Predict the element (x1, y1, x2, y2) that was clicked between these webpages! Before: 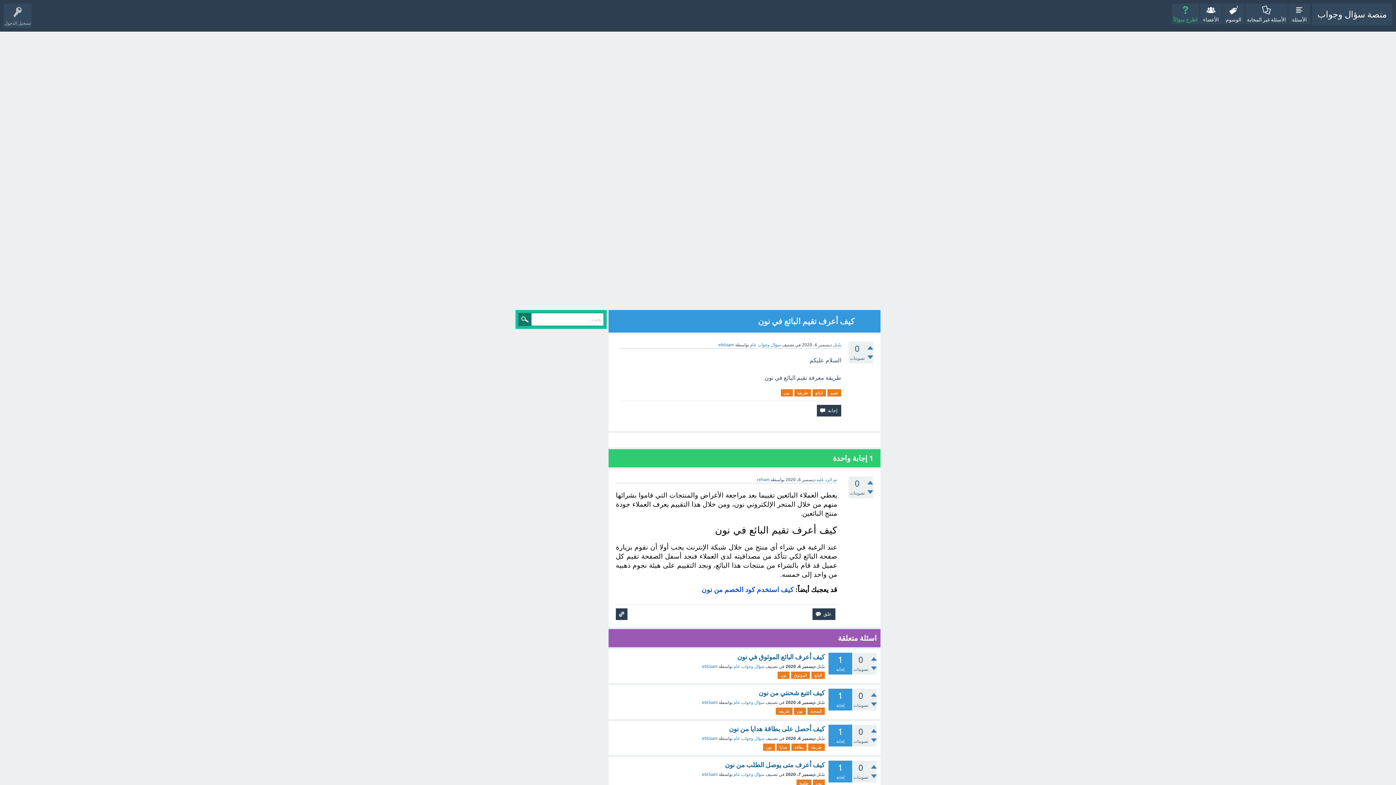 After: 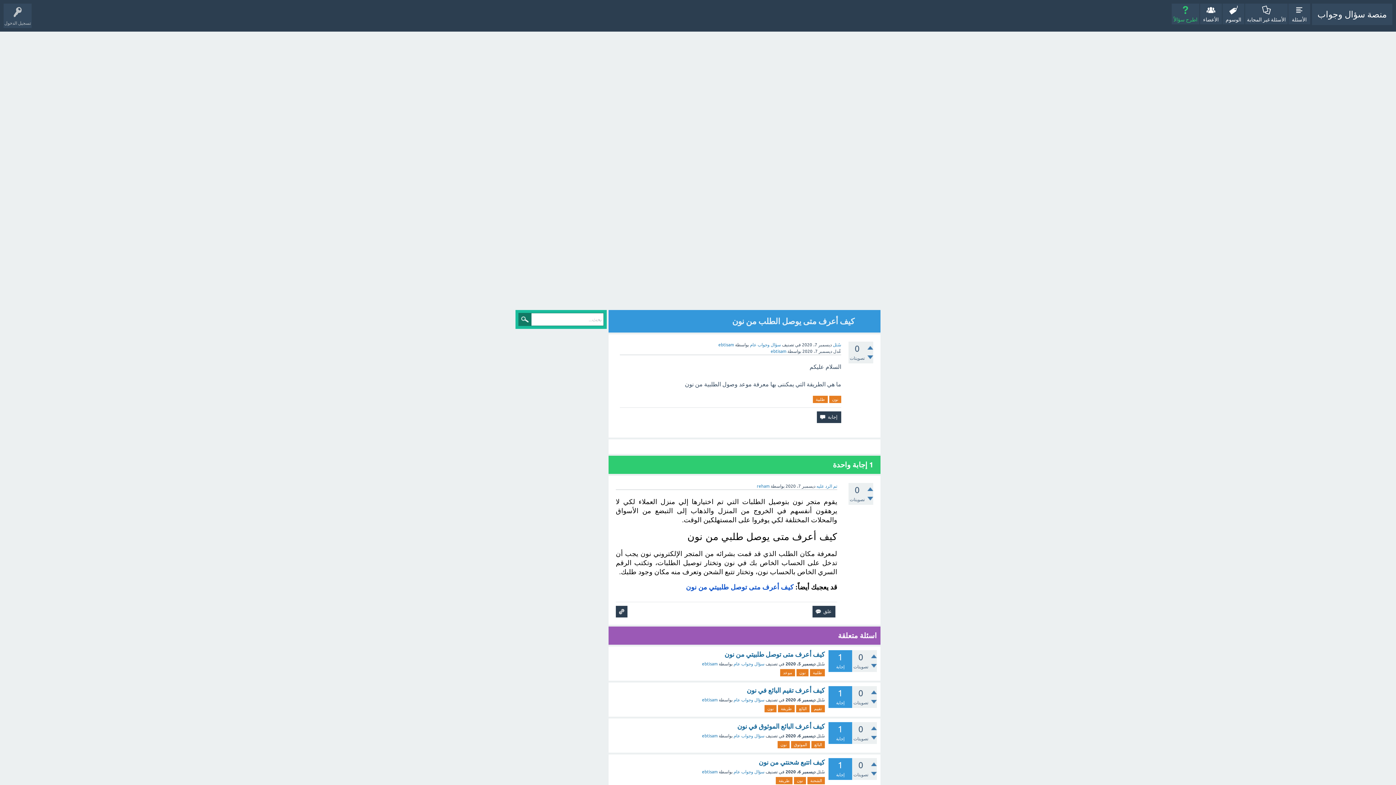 Action: label: كيف أعرف متى يوصل الطلب من نون bbox: (725, 761, 825, 769)